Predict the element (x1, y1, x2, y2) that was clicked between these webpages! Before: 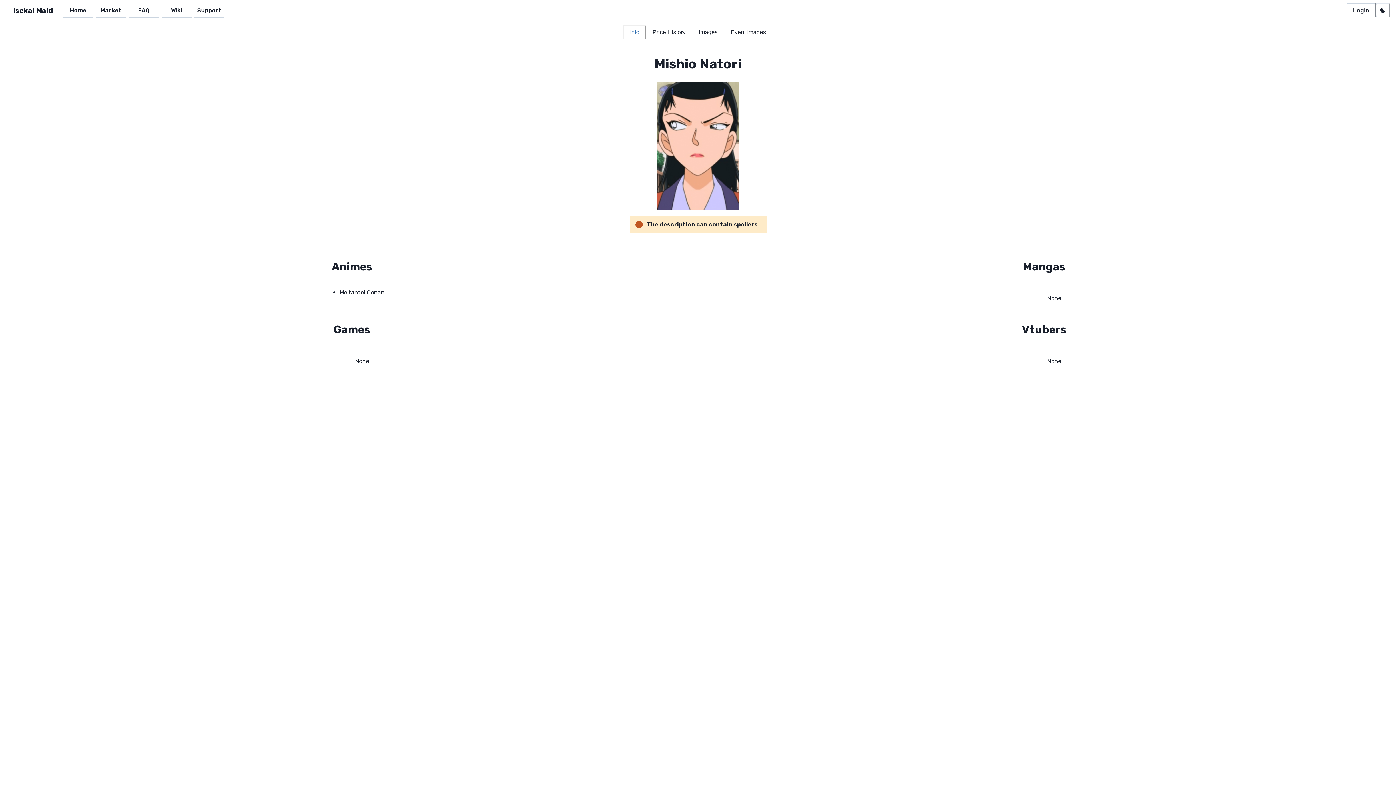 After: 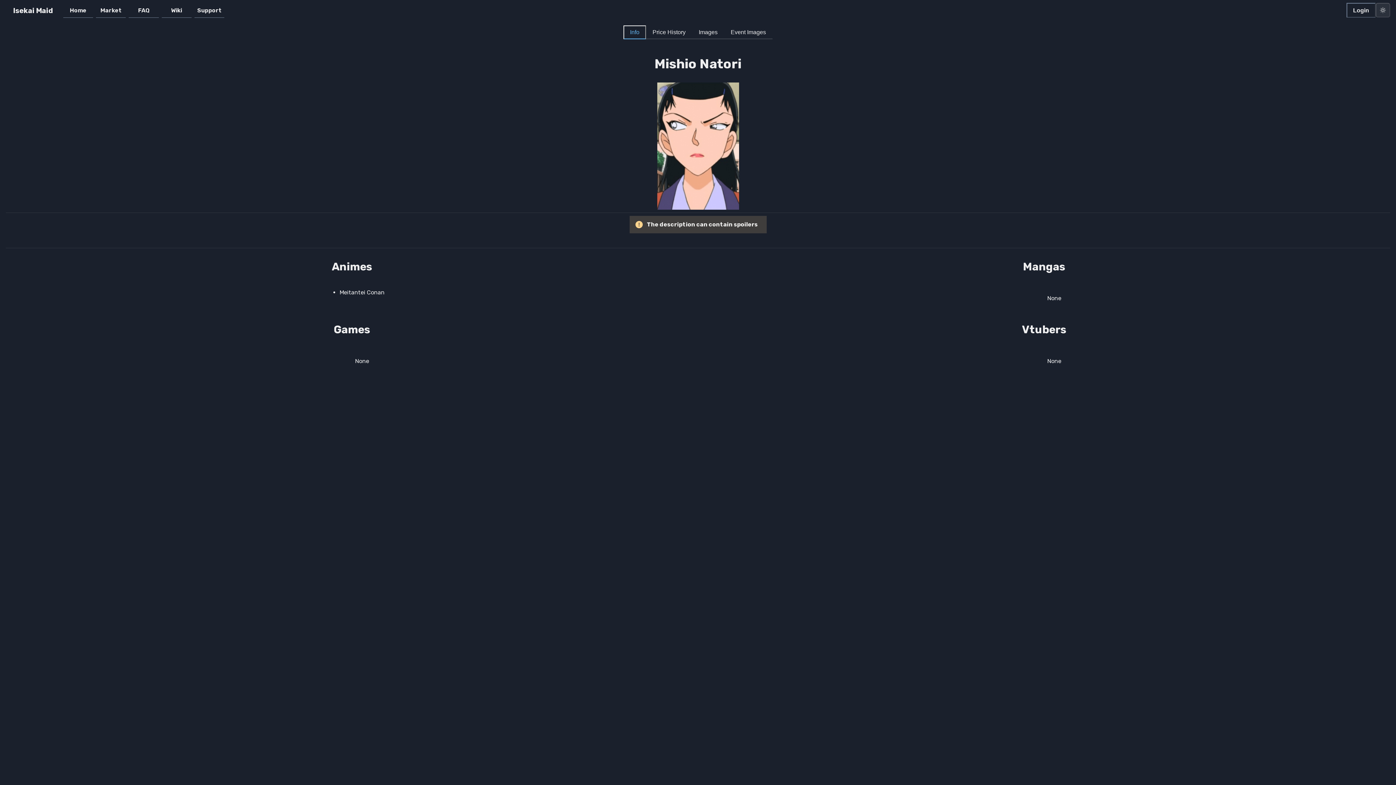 Action: label: Toggle Dark Mode bbox: (1376, 2, 1390, 17)